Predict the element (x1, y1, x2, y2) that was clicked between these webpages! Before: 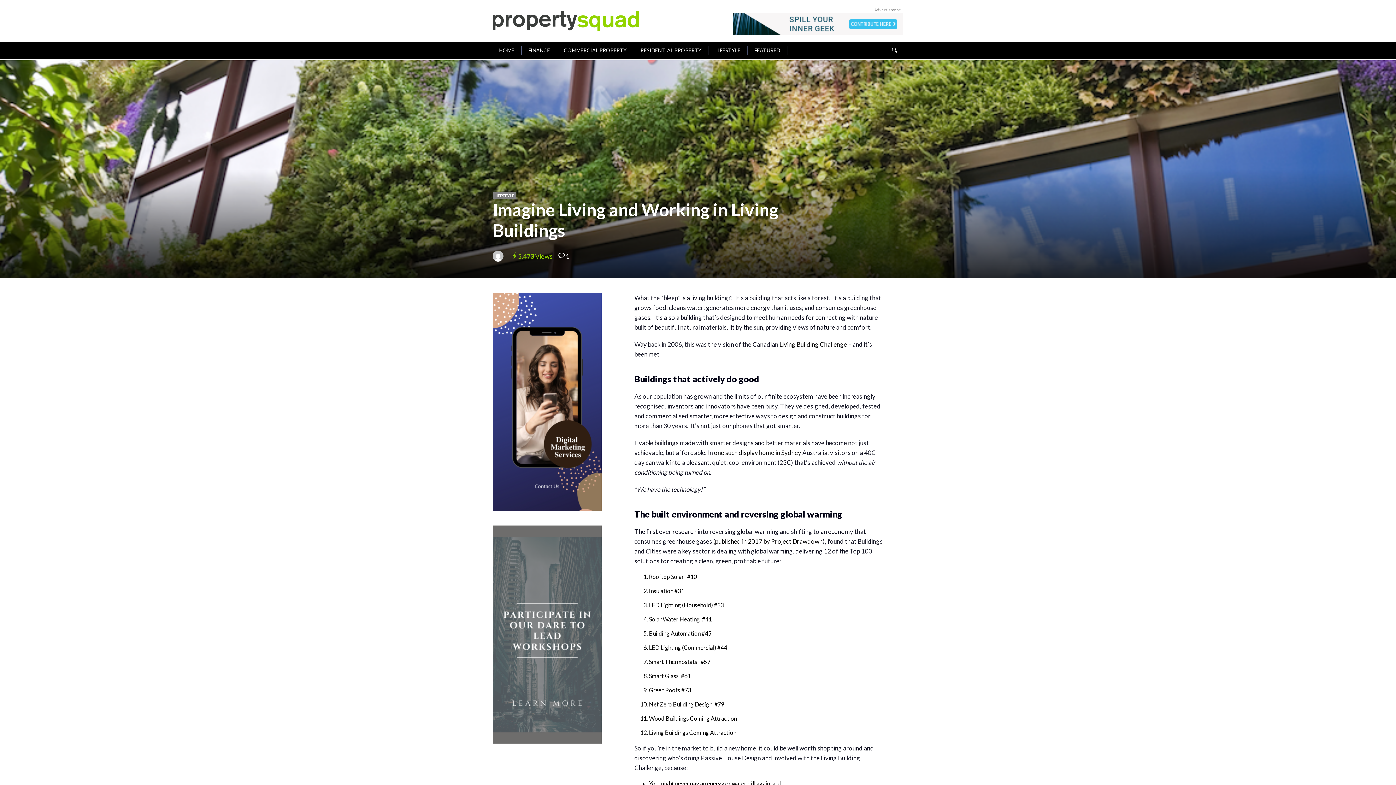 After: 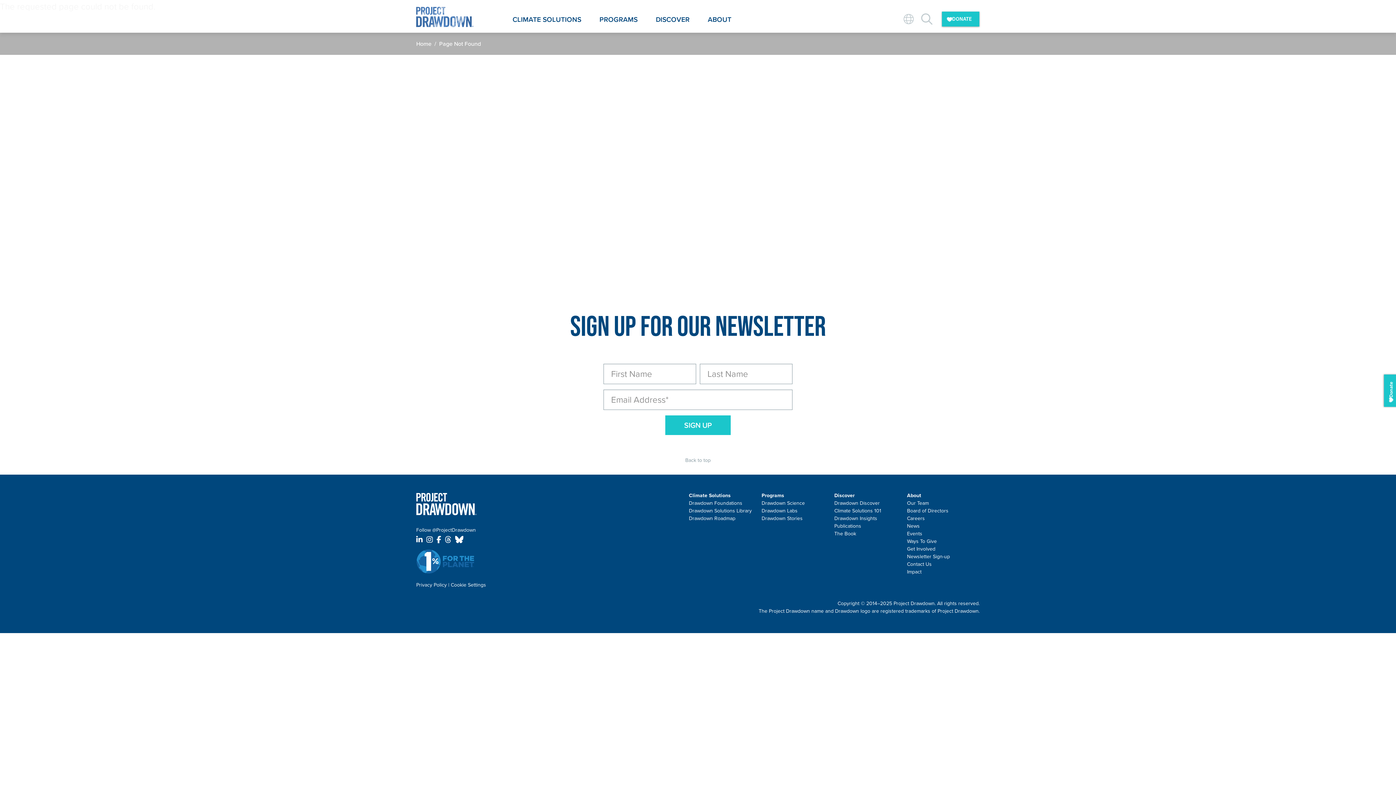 Action: bbox: (649, 715, 689, 722) label: Wood Buildings